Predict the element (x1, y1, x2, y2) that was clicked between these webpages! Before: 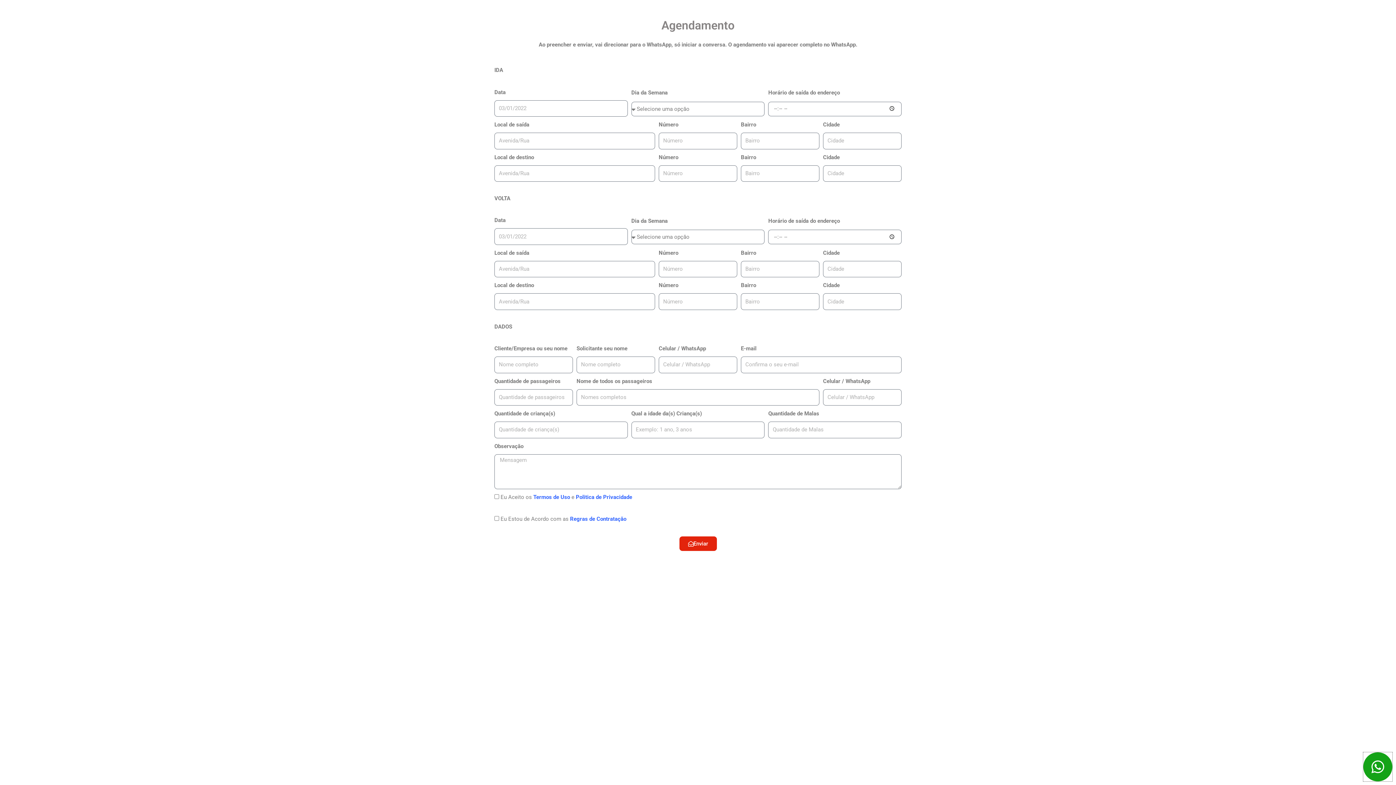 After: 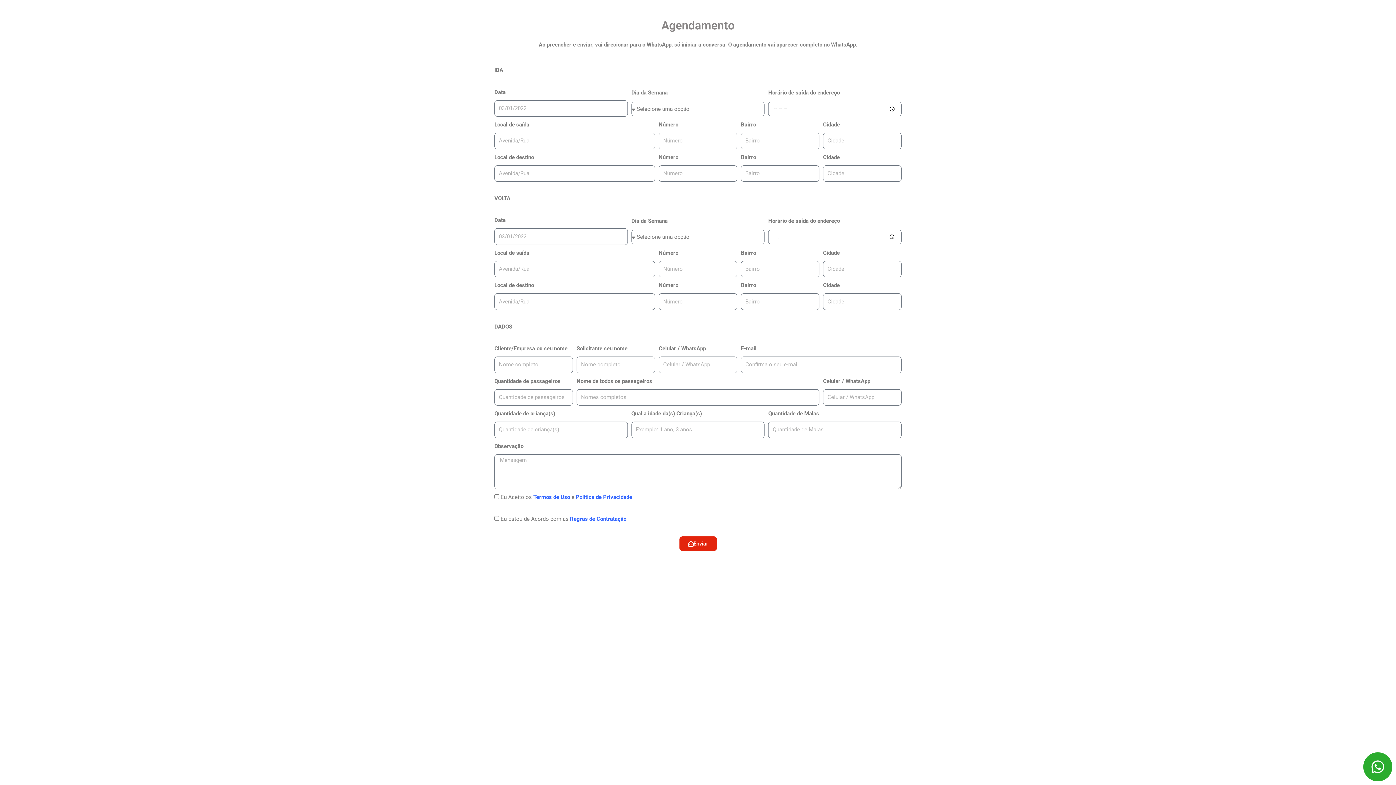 Action: label: Whatsapp bbox: (1363, 752, 1392, 781)